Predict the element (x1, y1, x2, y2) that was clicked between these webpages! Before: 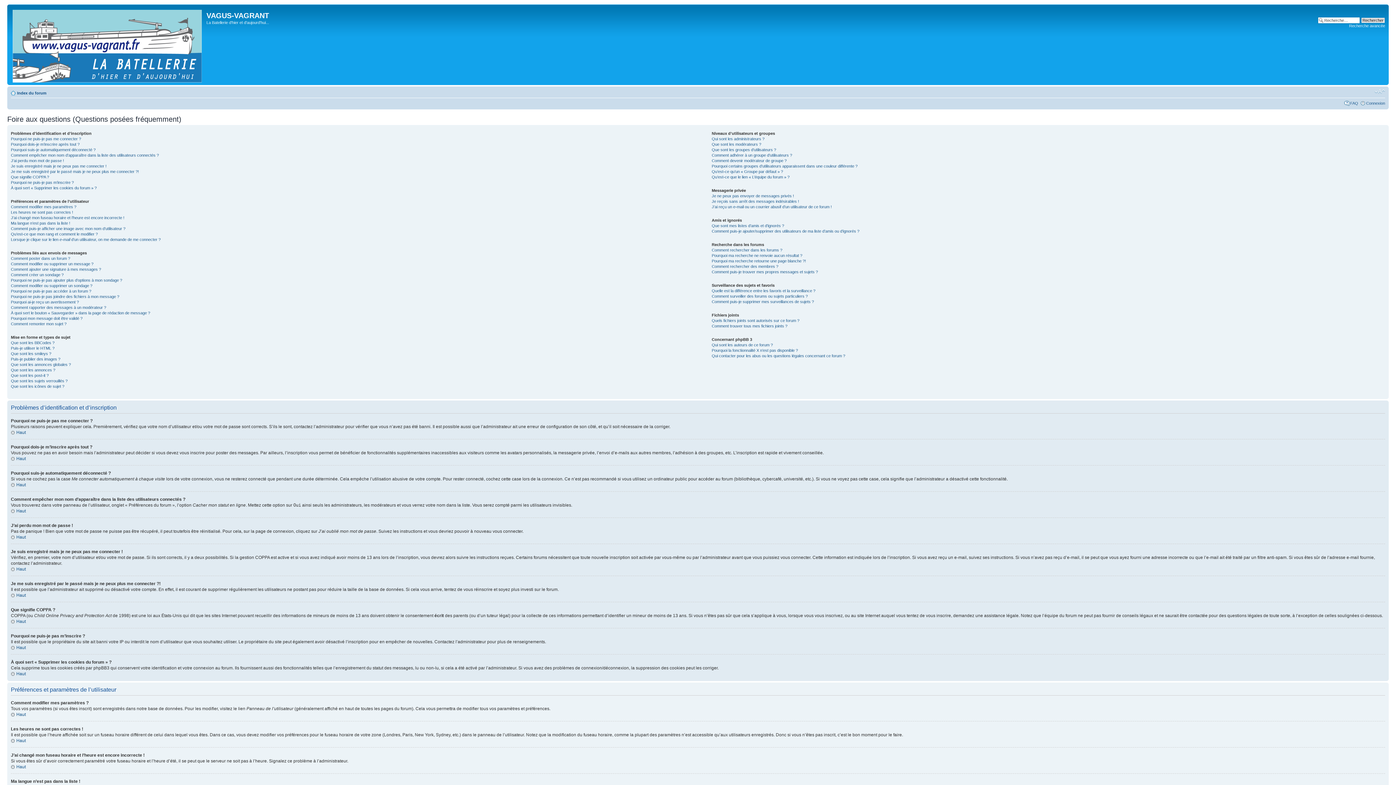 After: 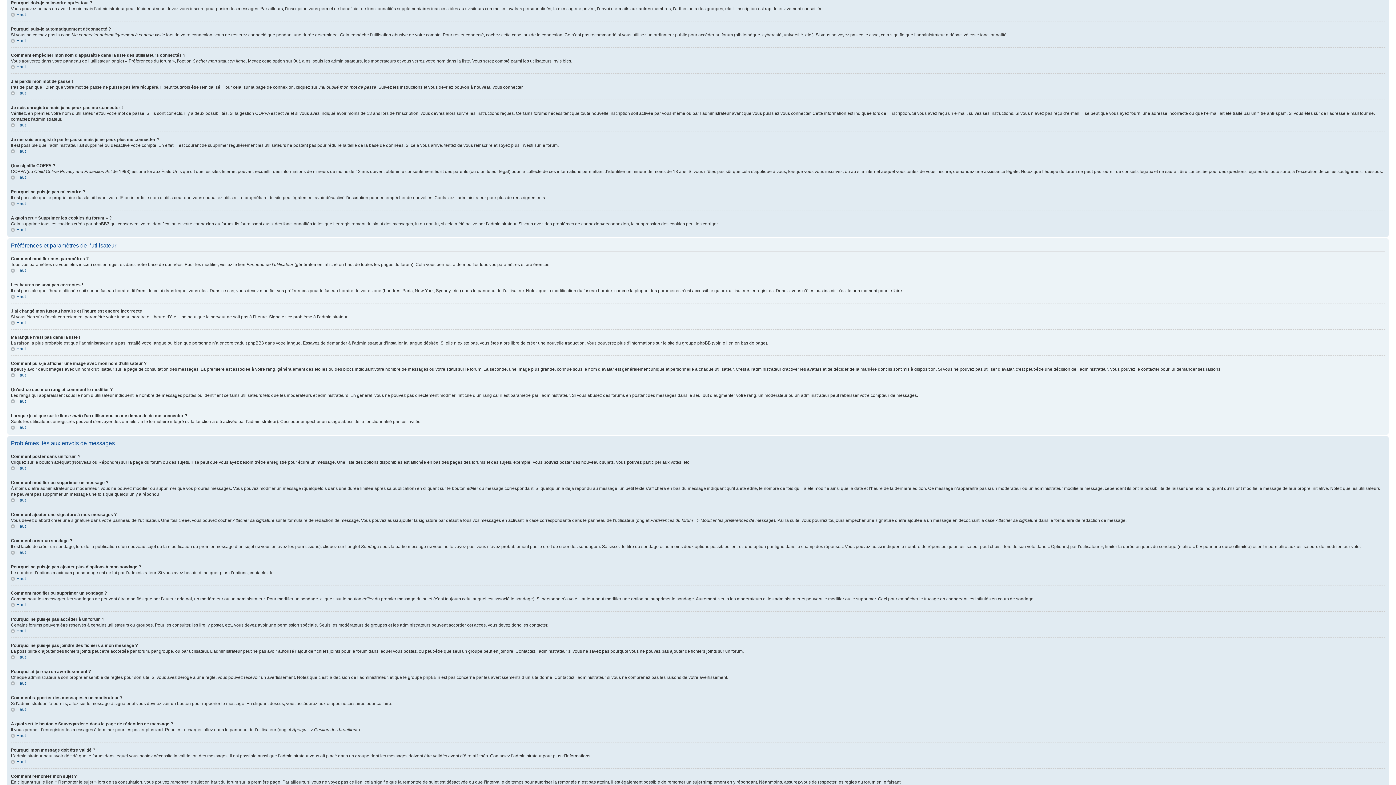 Action: label: Pourquoi dois-je m’inscrire après tout ? bbox: (10, 142, 79, 146)